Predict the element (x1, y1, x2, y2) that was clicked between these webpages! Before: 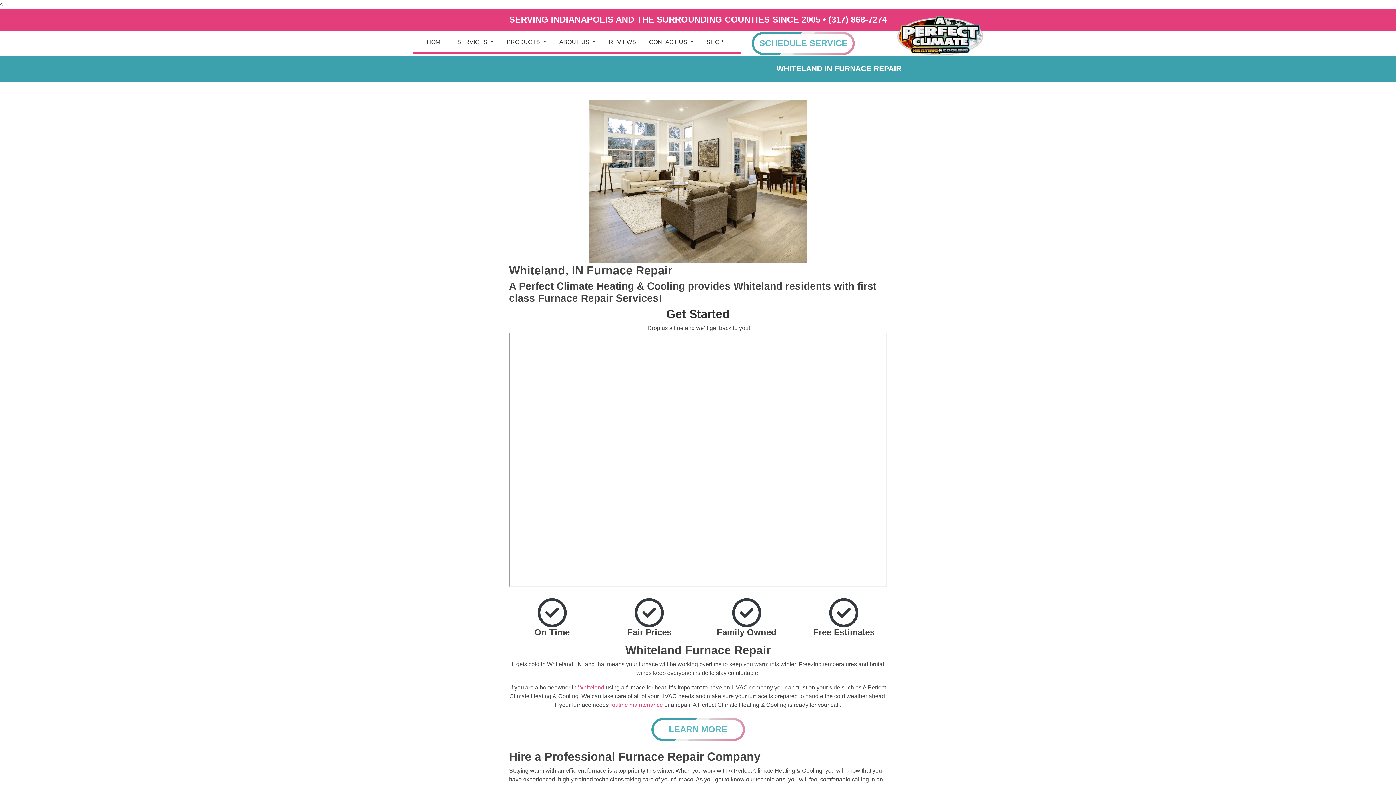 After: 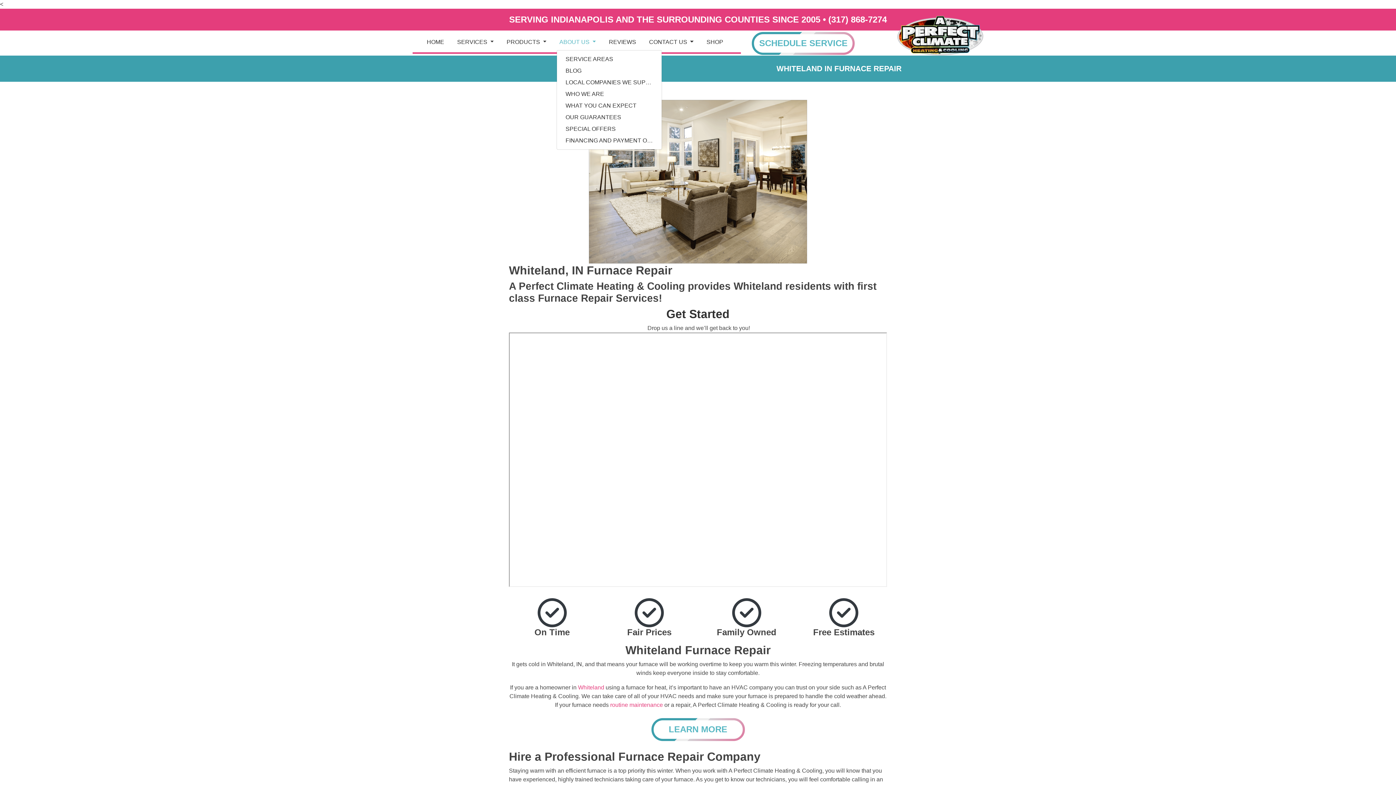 Action: label: ABOUT US  bbox: (556, 34, 599, 49)